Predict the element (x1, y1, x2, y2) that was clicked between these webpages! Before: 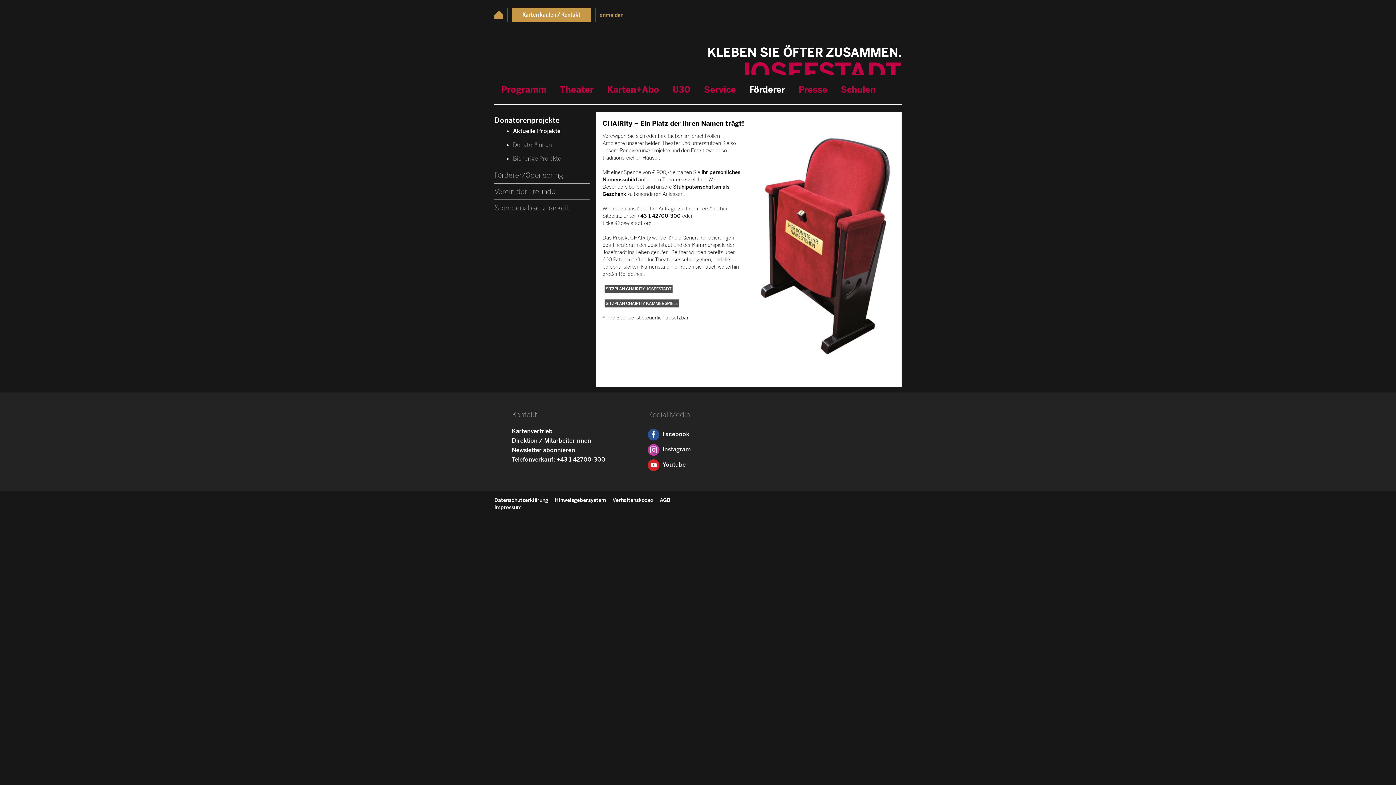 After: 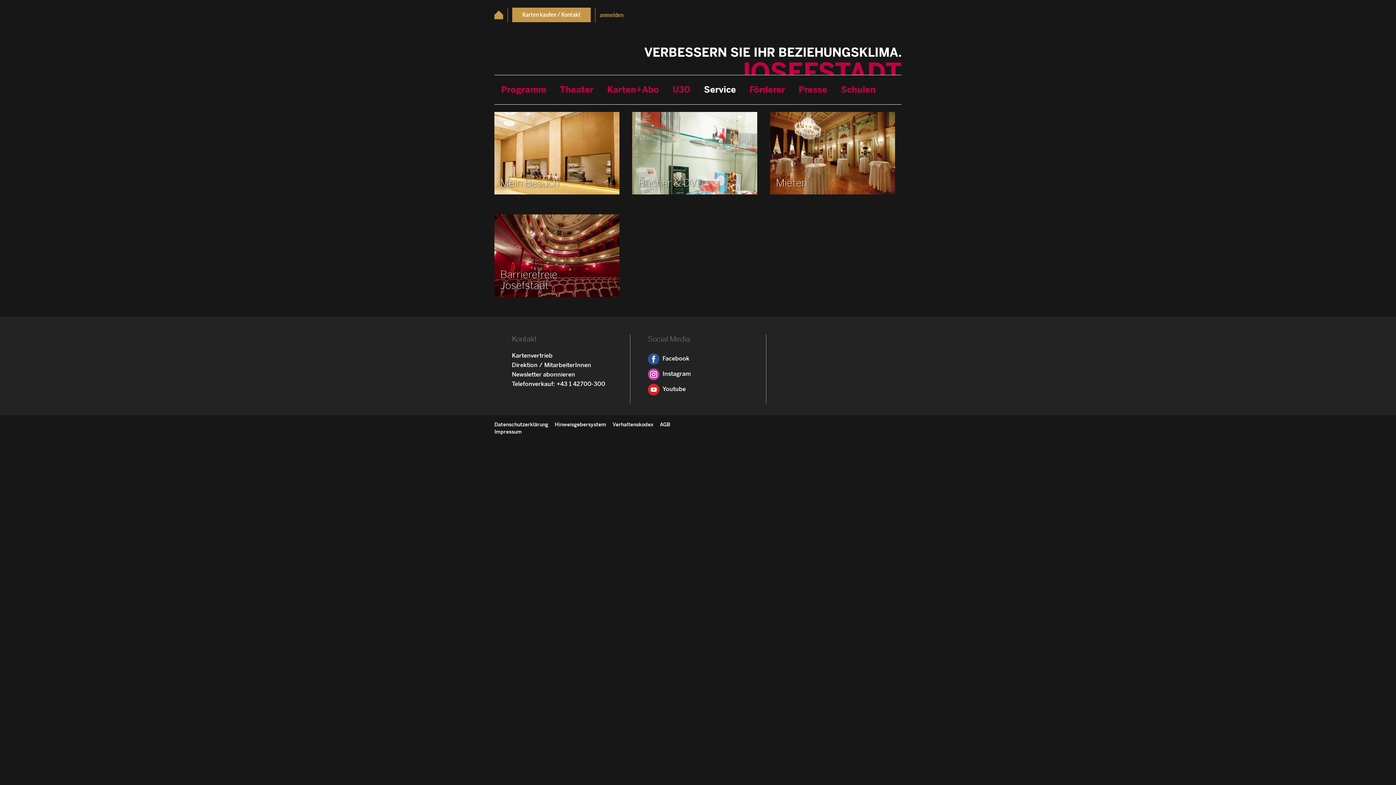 Action: label: Service bbox: (697, 75, 742, 104)